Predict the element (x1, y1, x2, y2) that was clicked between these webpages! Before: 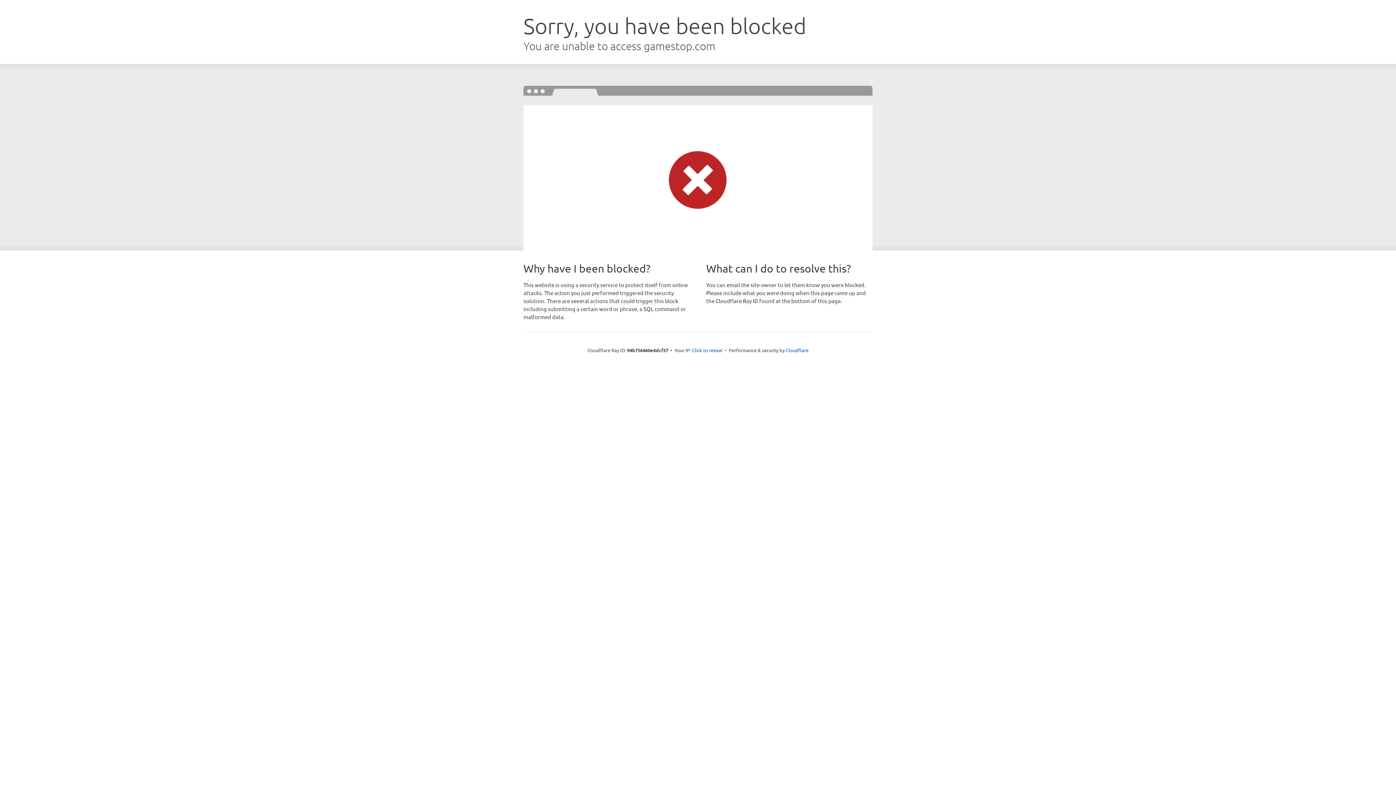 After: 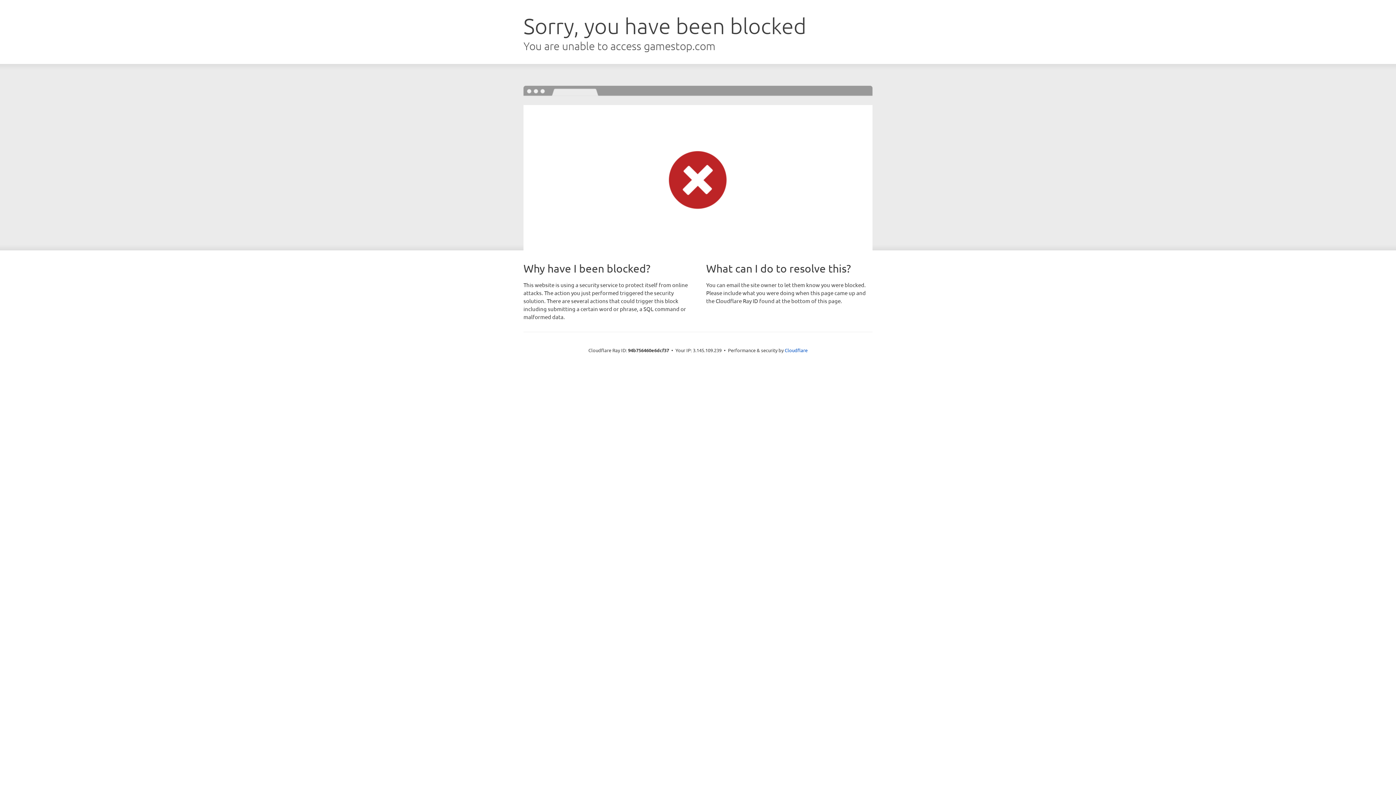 Action: label: Click to reveal bbox: (692, 346, 722, 353)